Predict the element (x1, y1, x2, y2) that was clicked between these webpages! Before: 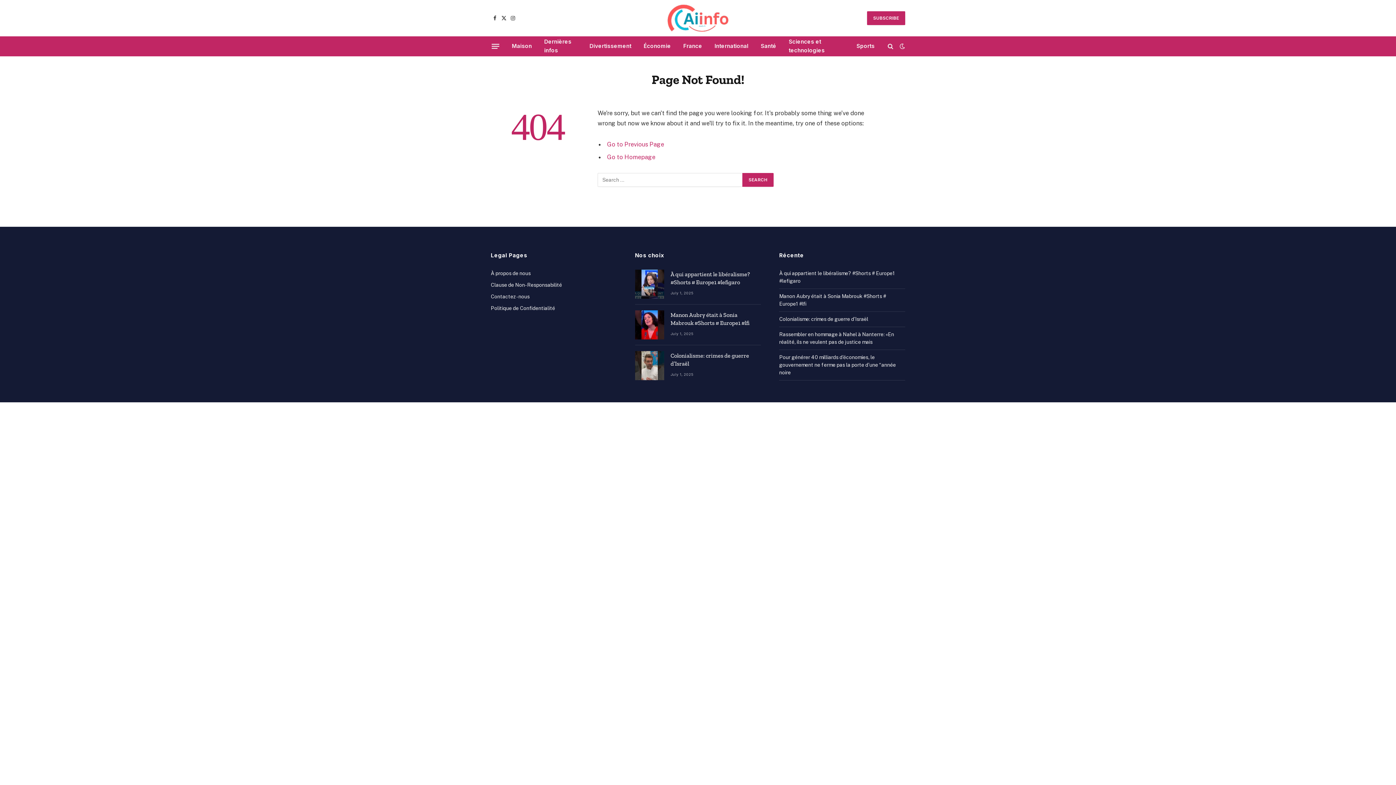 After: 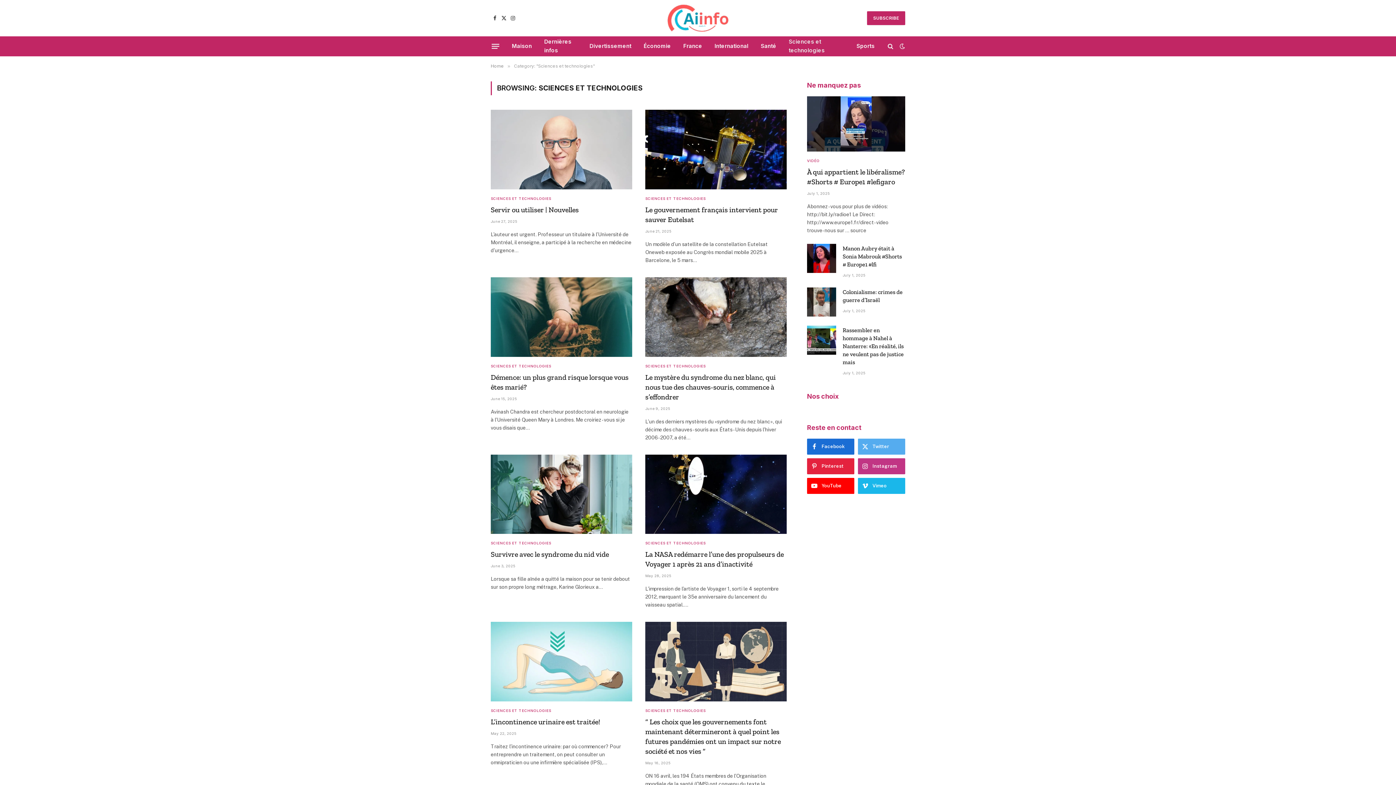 Action: label: Sciences et technologies bbox: (782, 36, 850, 56)